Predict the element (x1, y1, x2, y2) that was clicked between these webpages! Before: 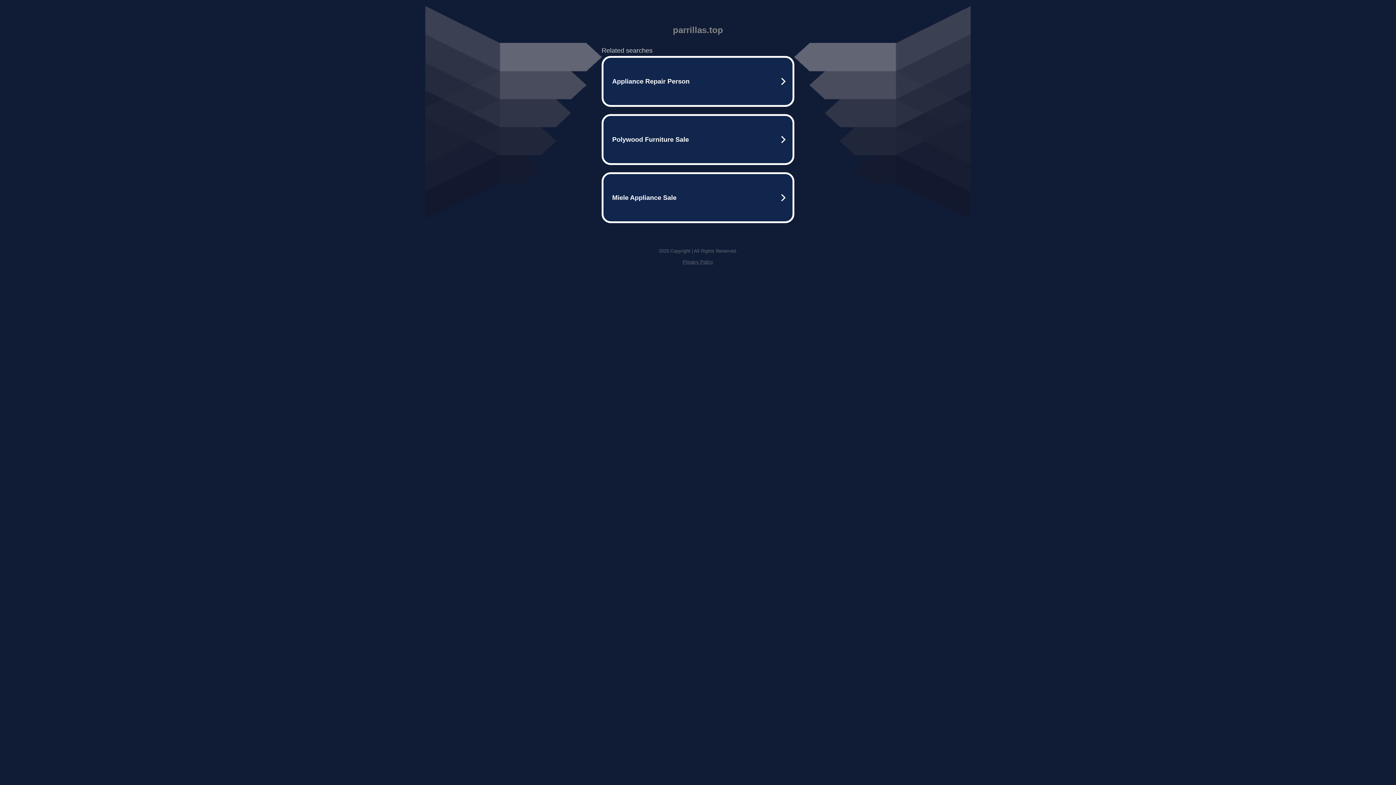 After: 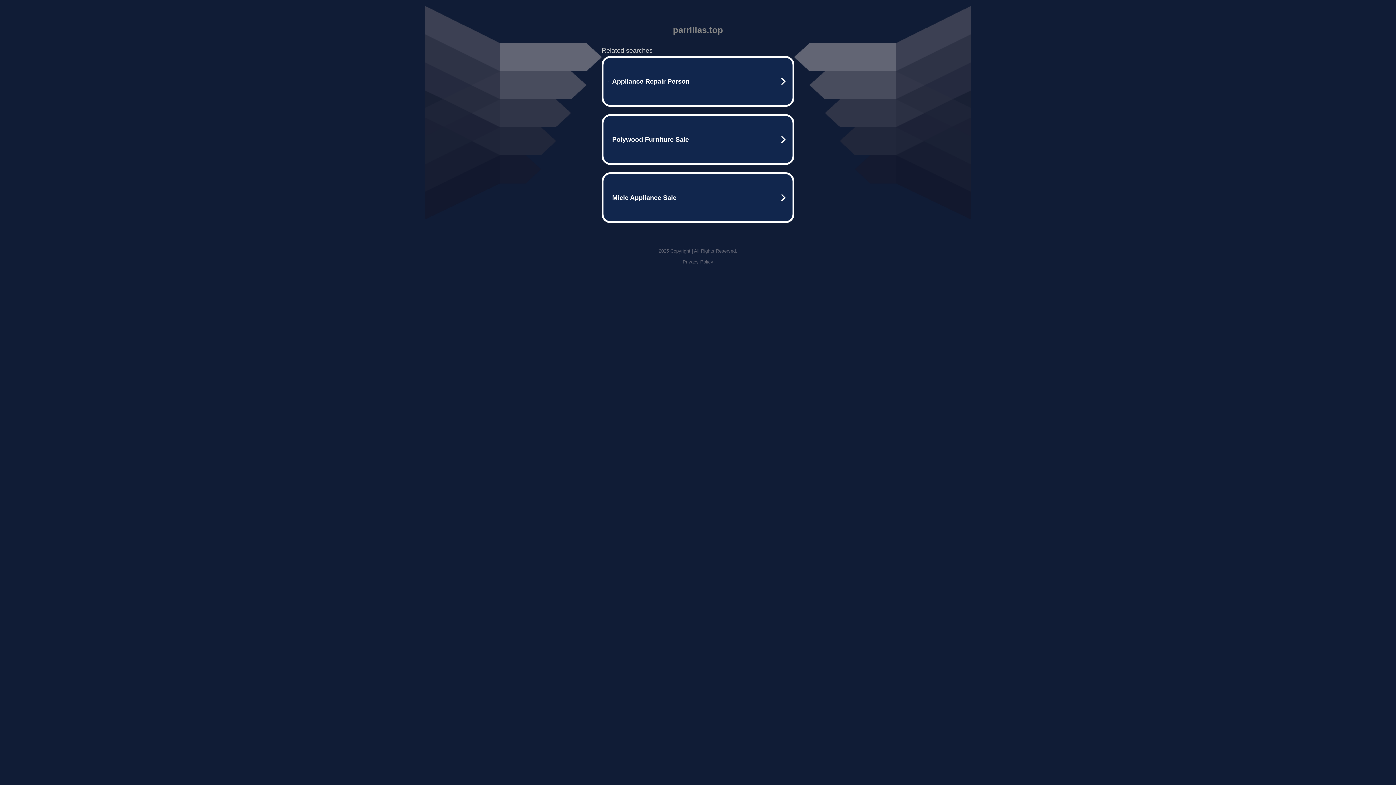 Action: label: Privacy Policy bbox: (682, 259, 713, 264)